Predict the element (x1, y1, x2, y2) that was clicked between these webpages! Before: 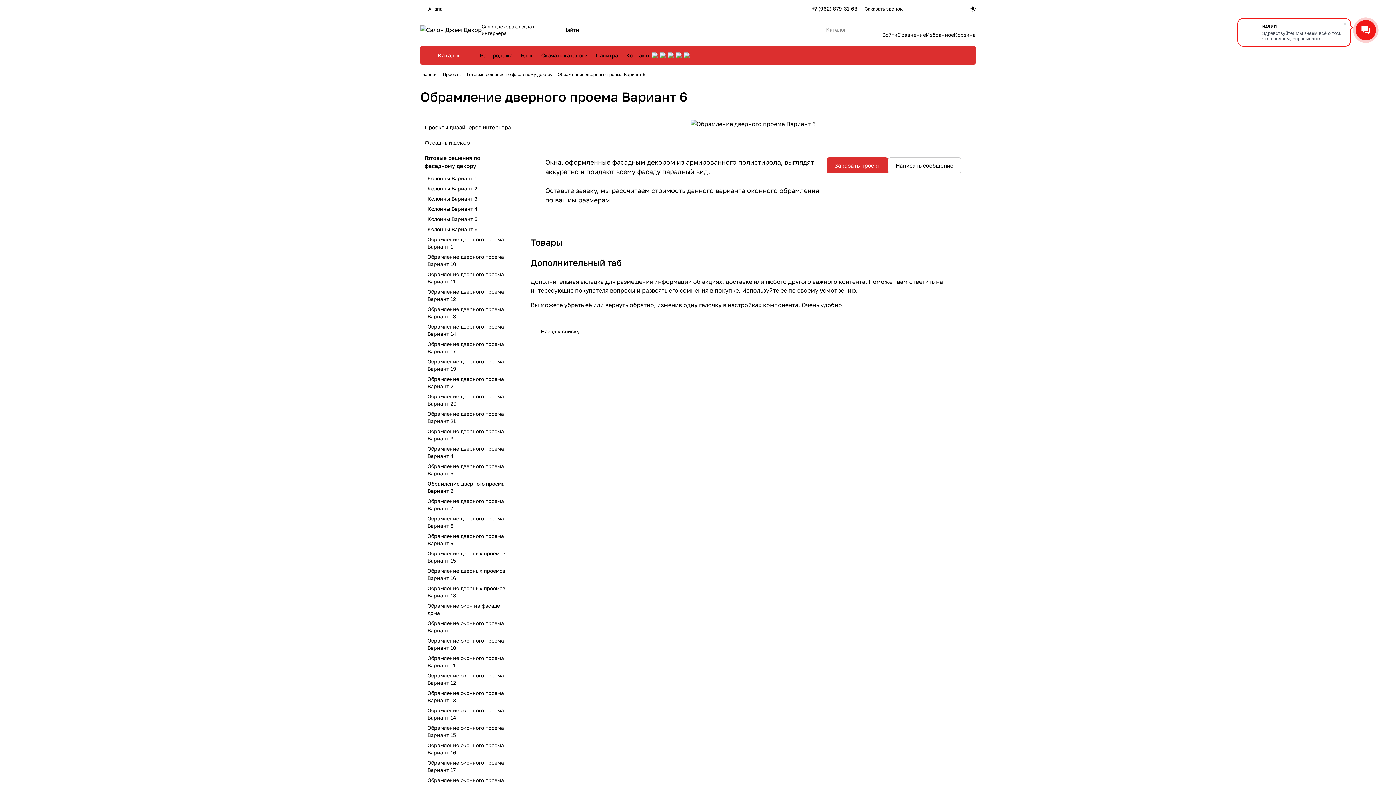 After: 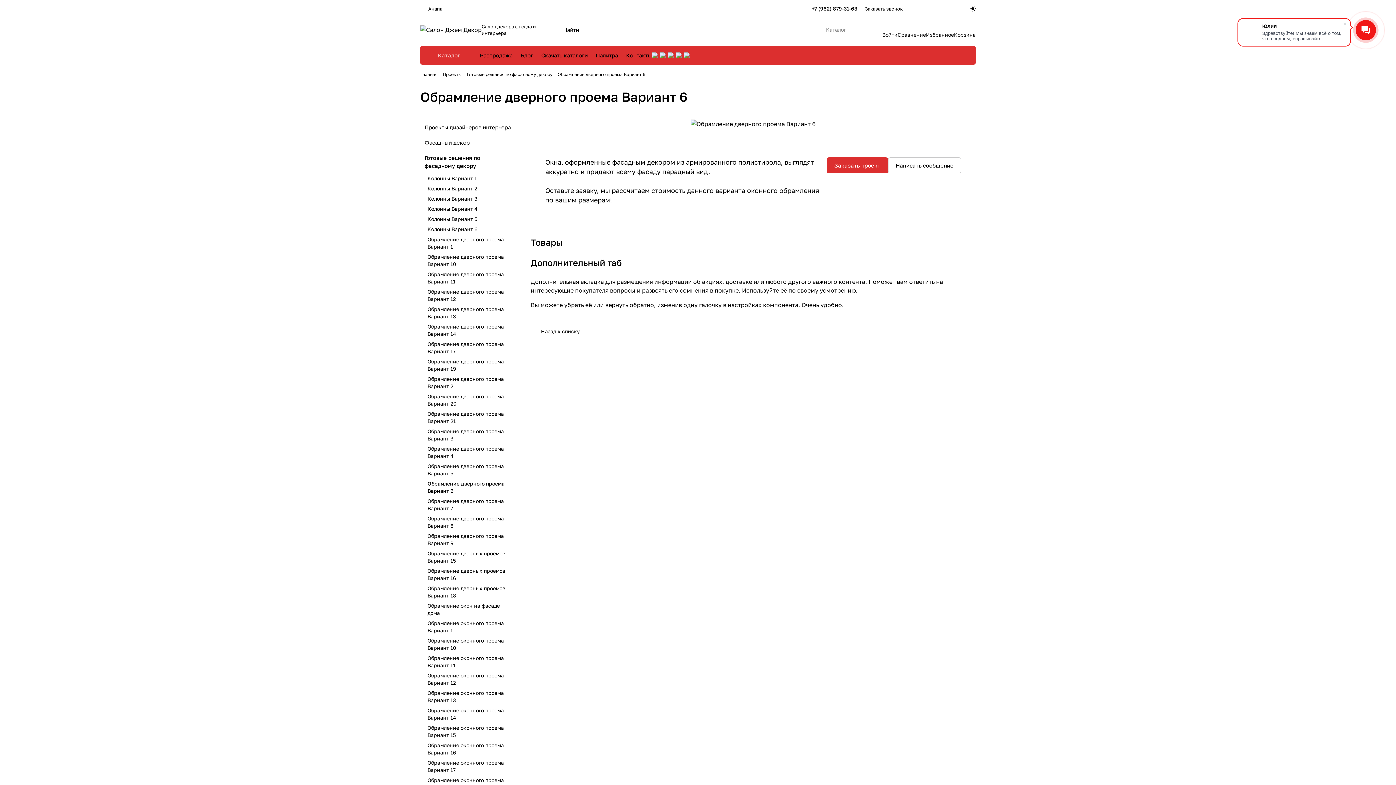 Action: label: Каталог bbox: (420, 45, 472, 64)